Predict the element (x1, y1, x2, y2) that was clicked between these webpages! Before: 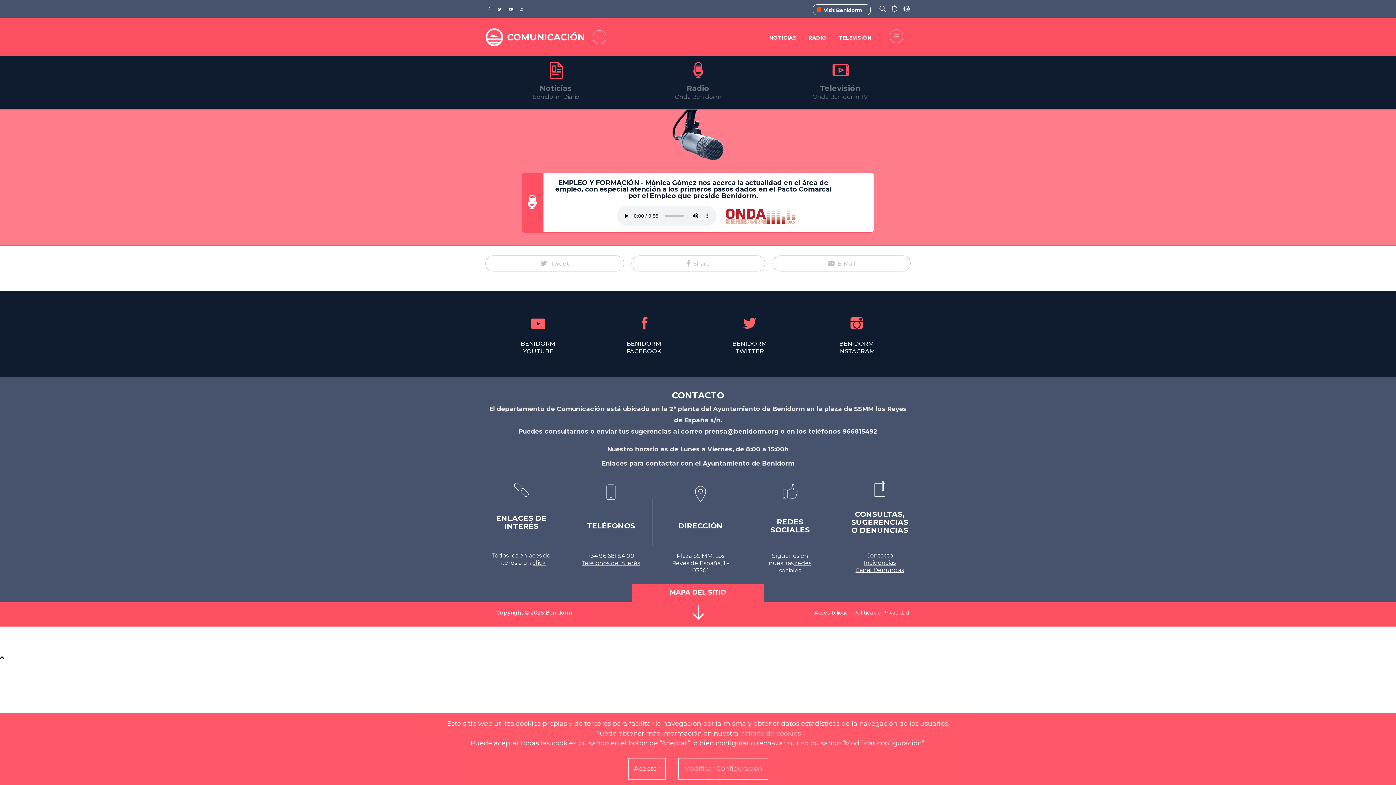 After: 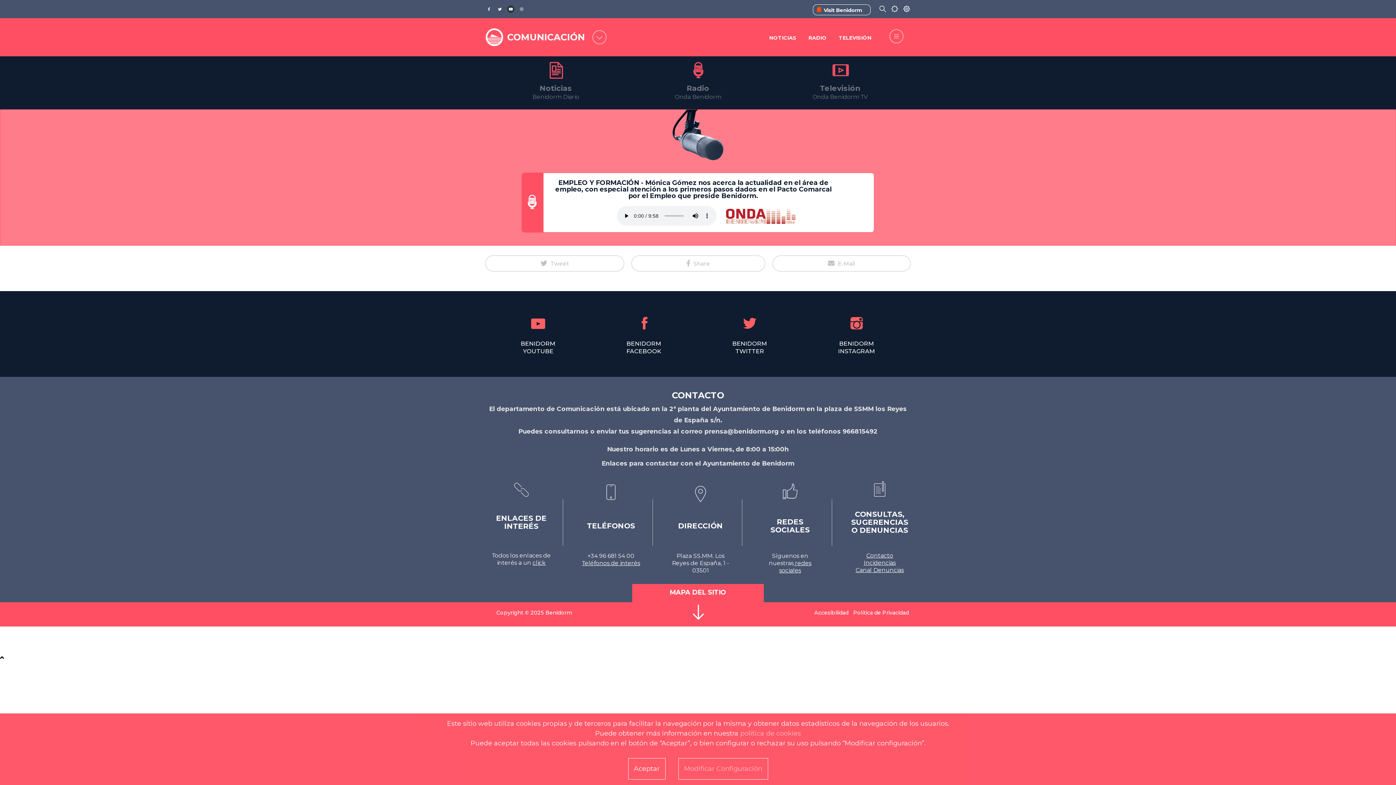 Action: bbox: (507, 5, 514, 12) label: Youtube del OndaBenidorm

